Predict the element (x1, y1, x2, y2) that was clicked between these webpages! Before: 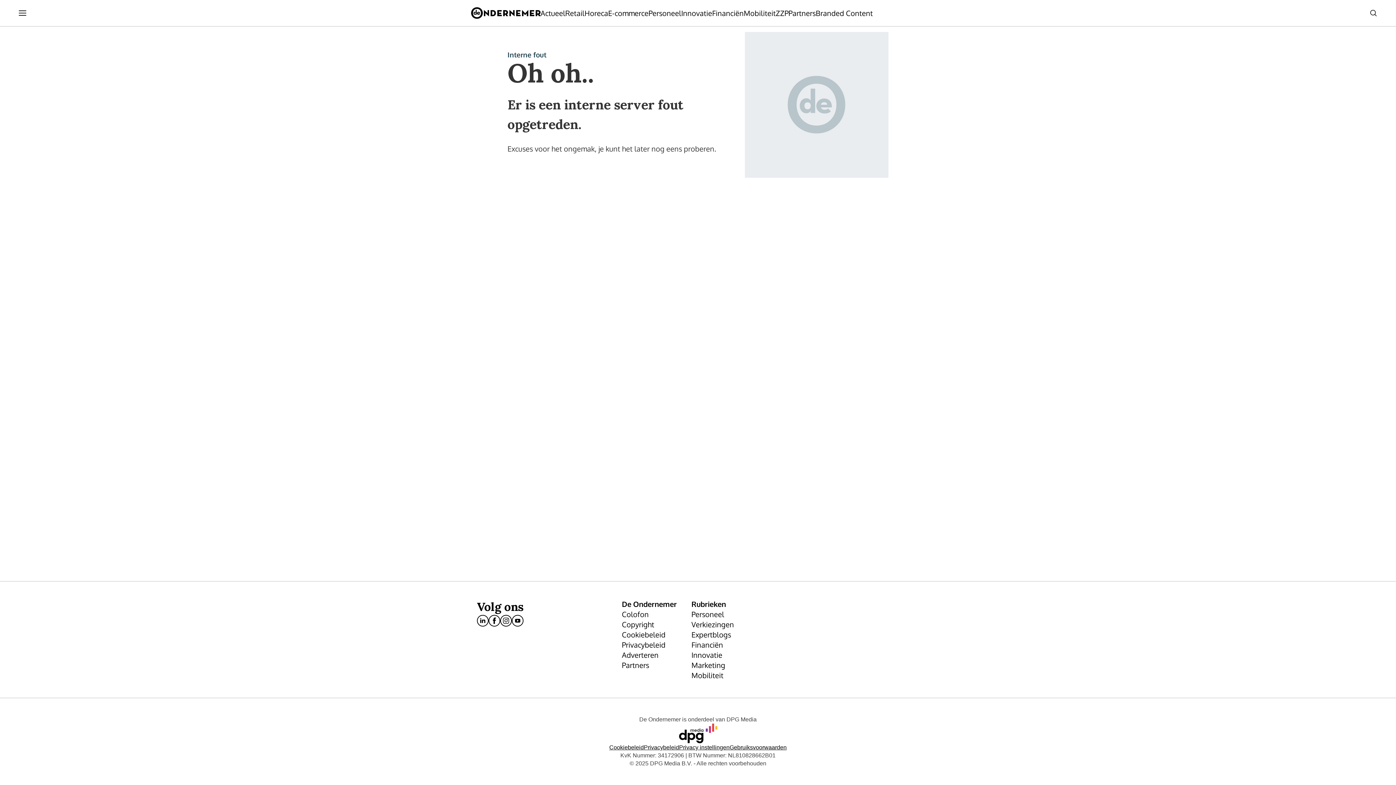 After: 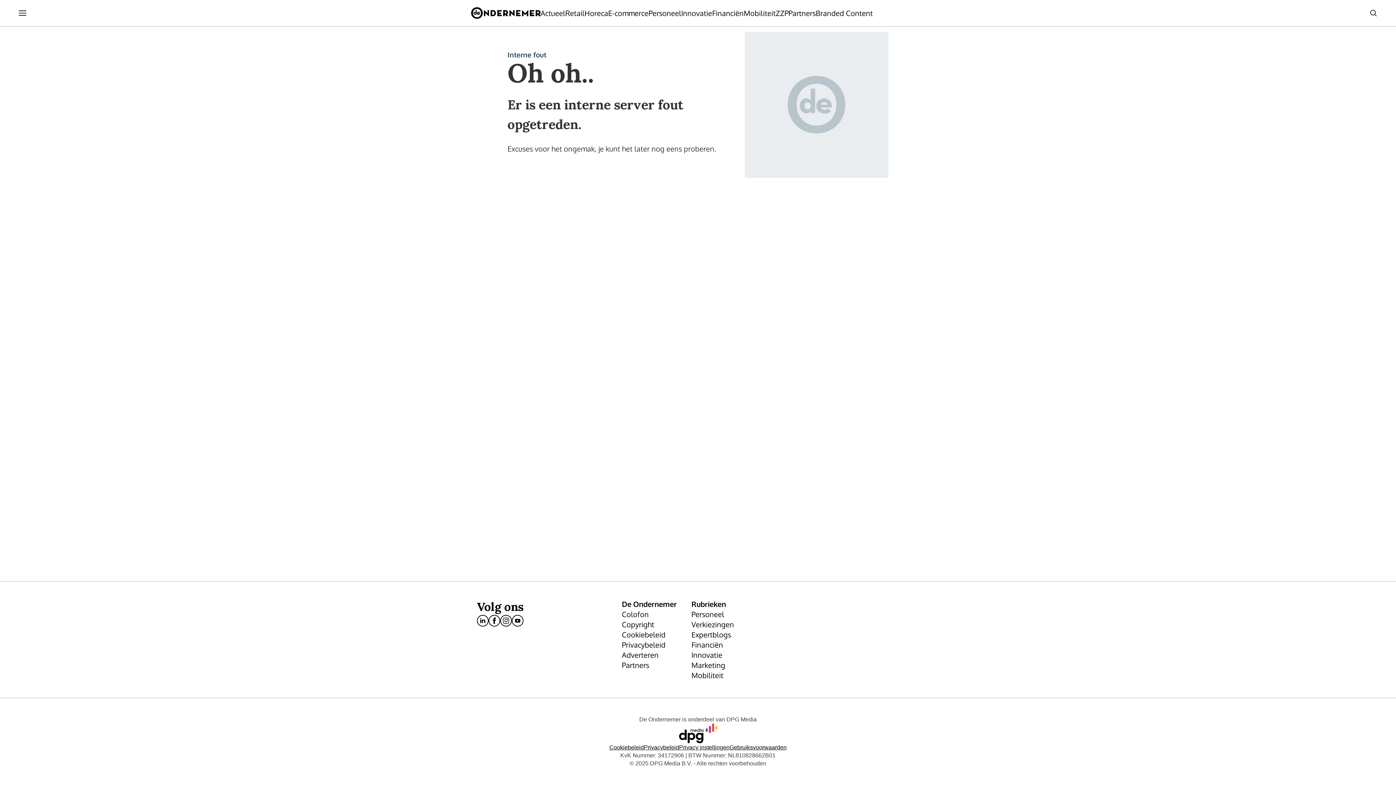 Action: label: facebook bbox: (488, 615, 500, 626)